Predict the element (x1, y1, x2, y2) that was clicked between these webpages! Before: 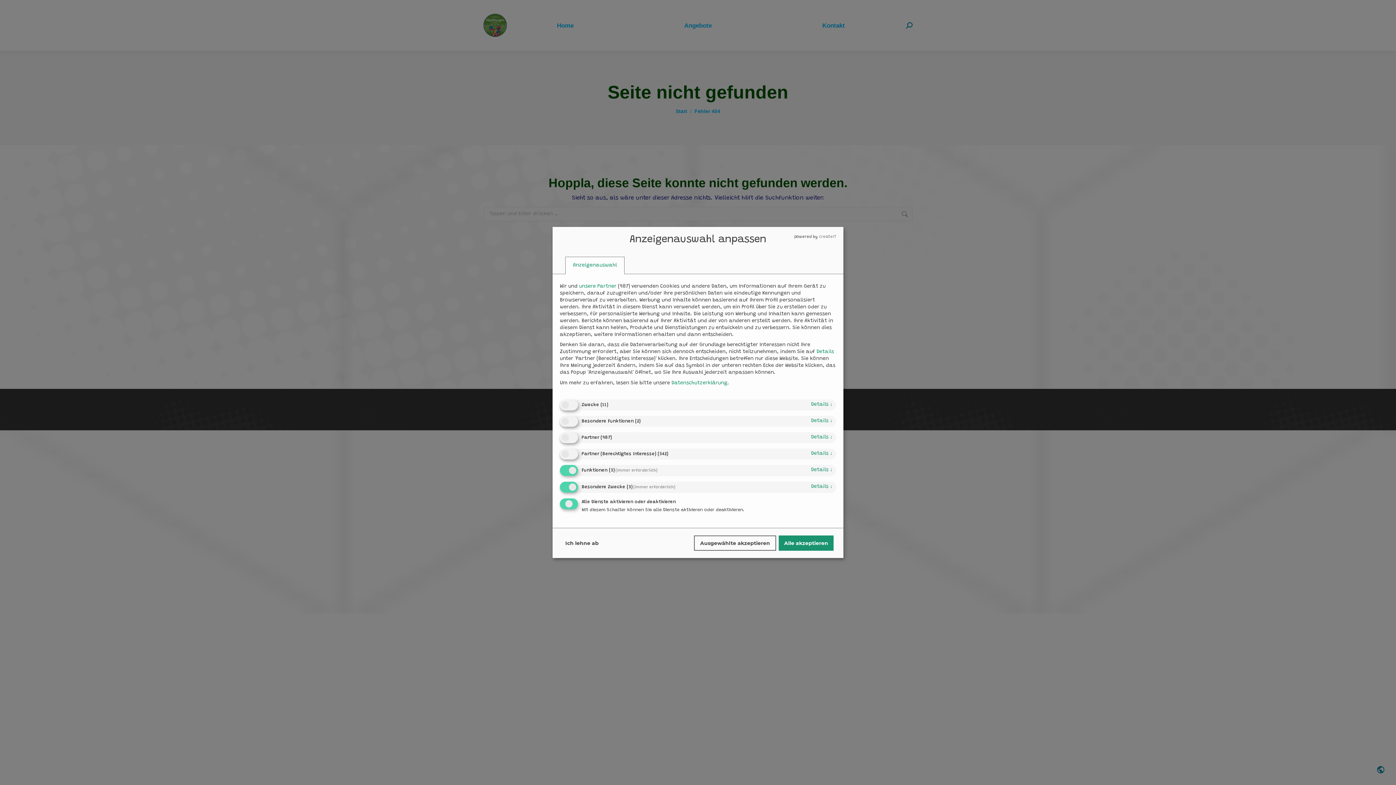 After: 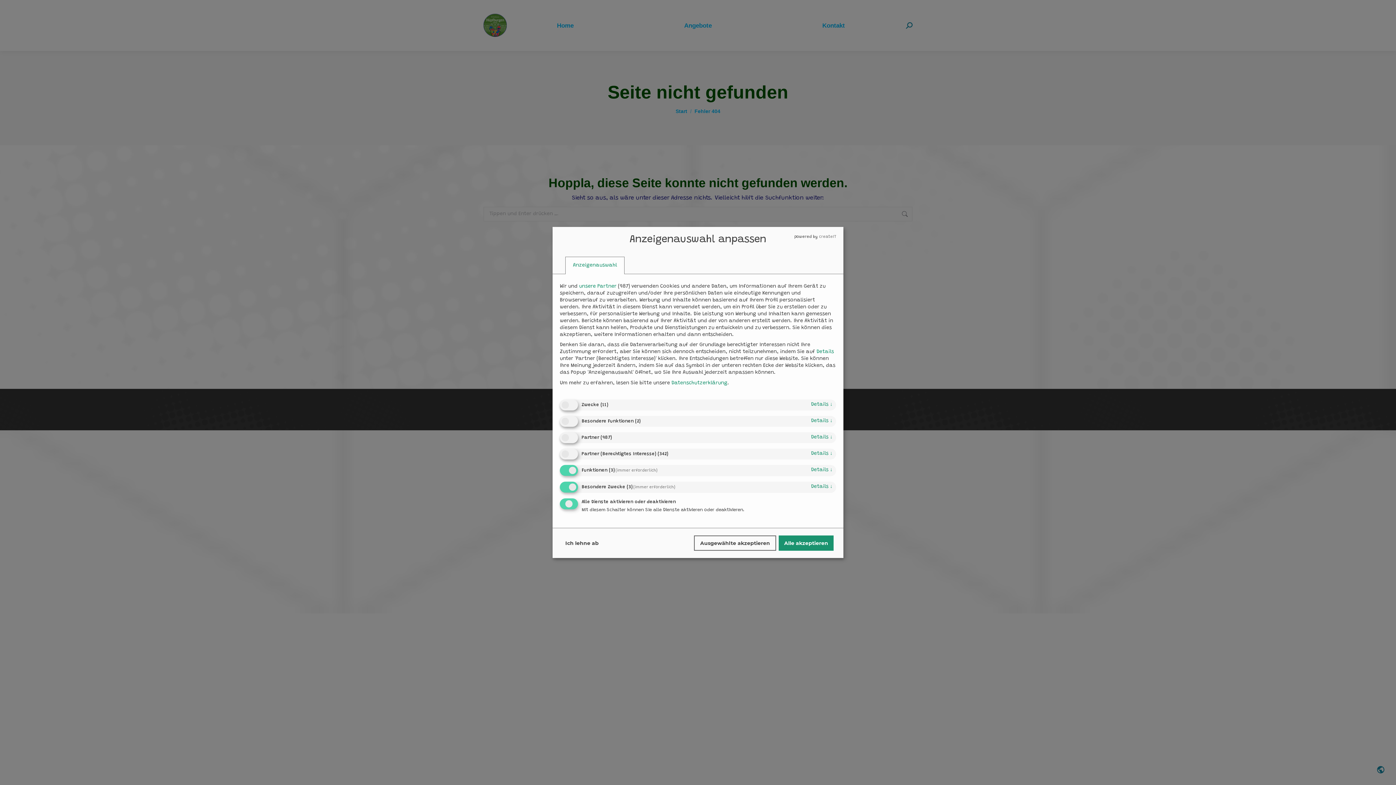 Action: bbox: (671, 380, 727, 386) label: Datenschutzerklärung